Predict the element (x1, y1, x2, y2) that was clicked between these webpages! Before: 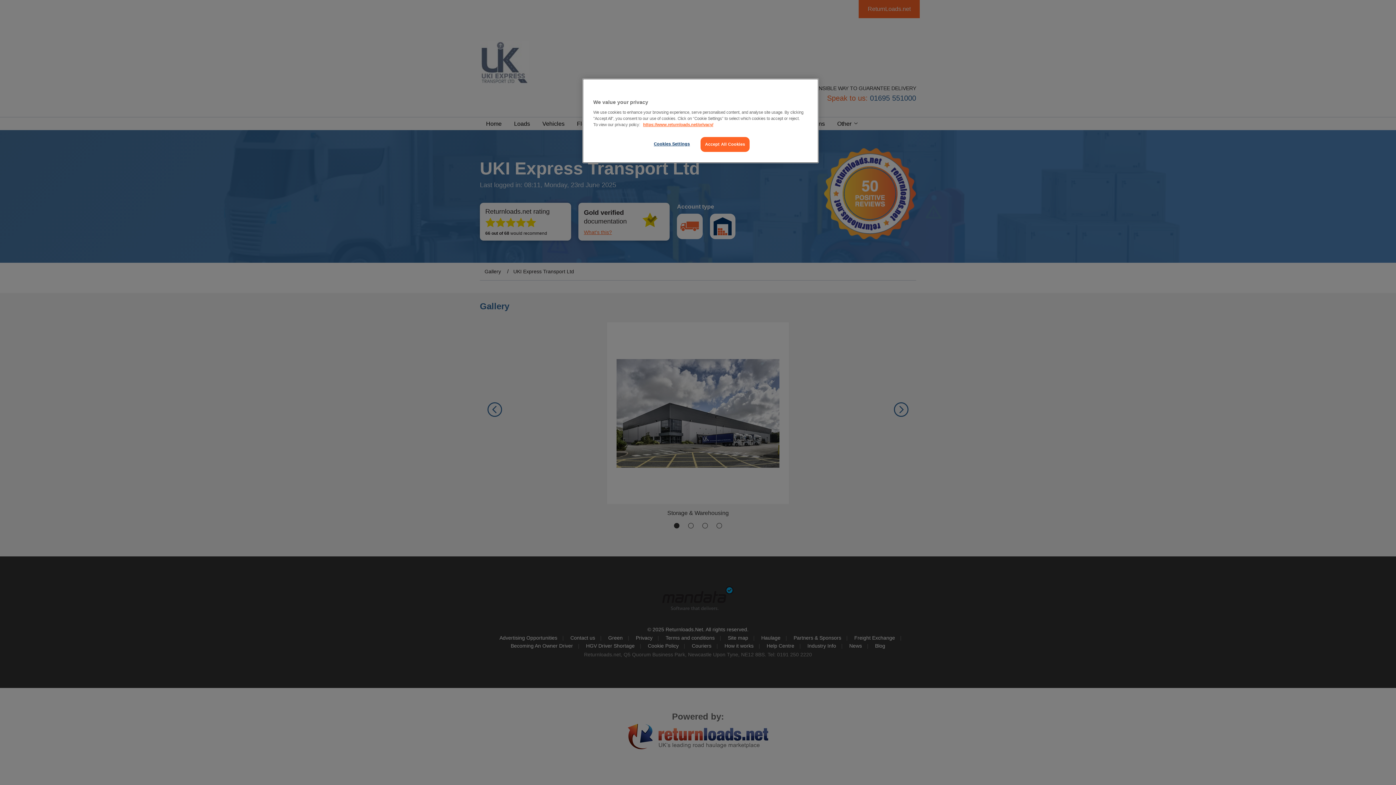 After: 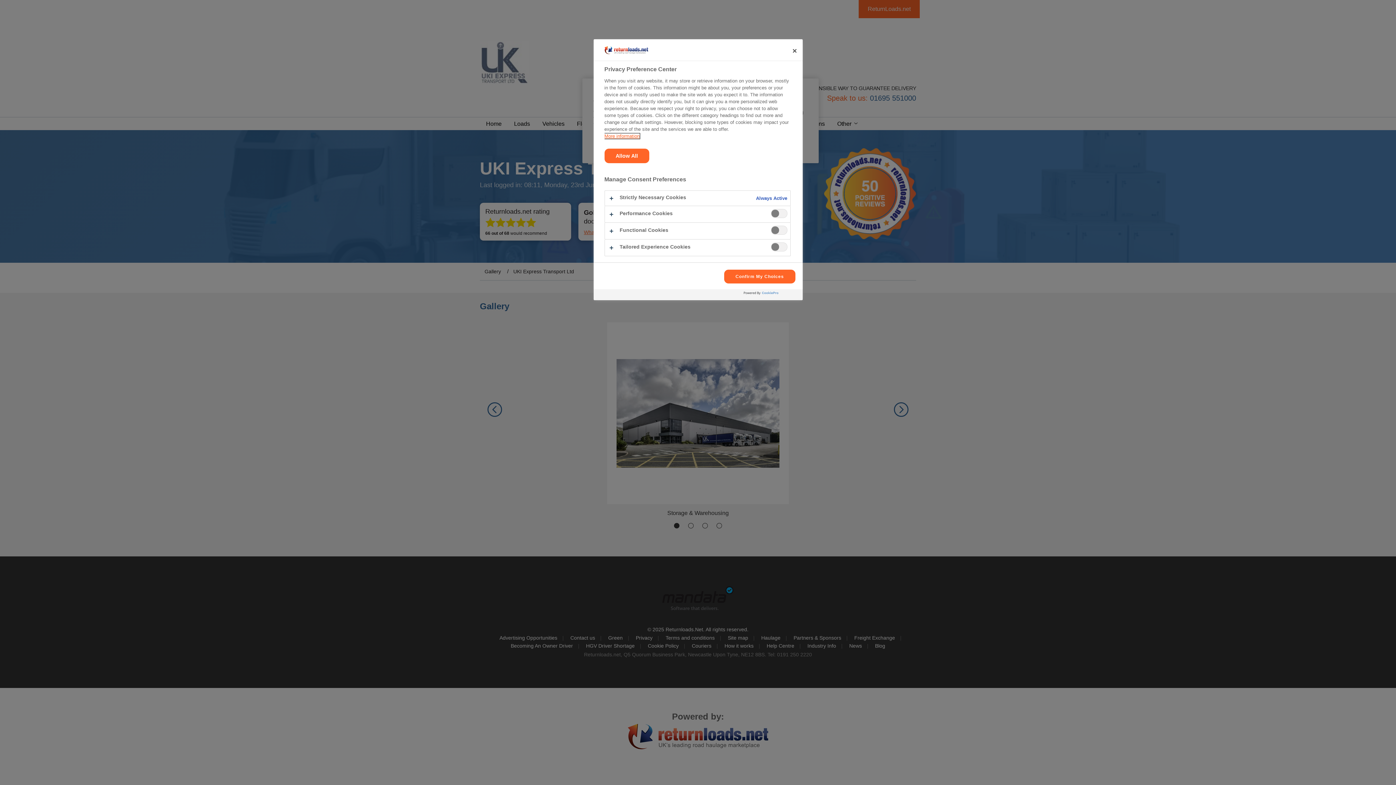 Action: label: Cookies Settings bbox: (647, 137, 696, 151)